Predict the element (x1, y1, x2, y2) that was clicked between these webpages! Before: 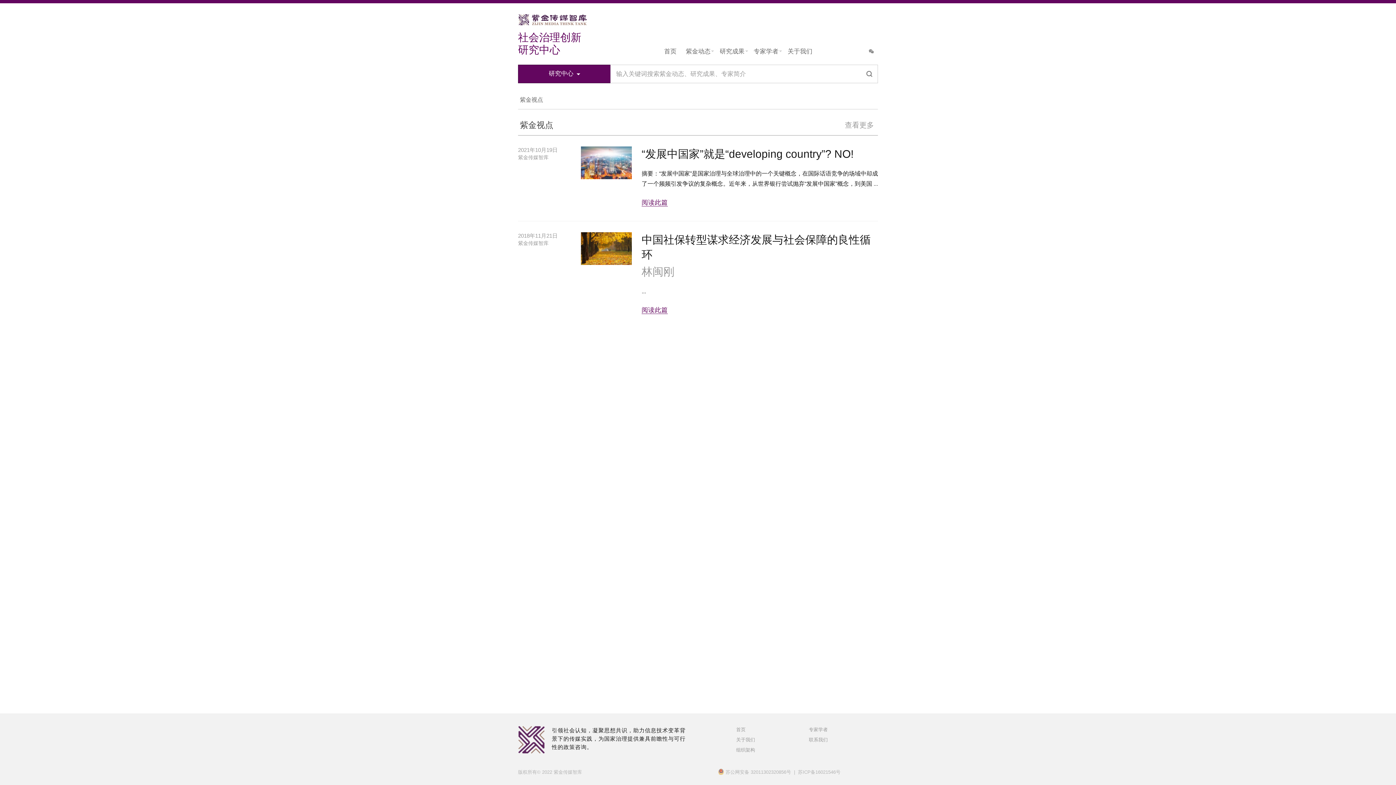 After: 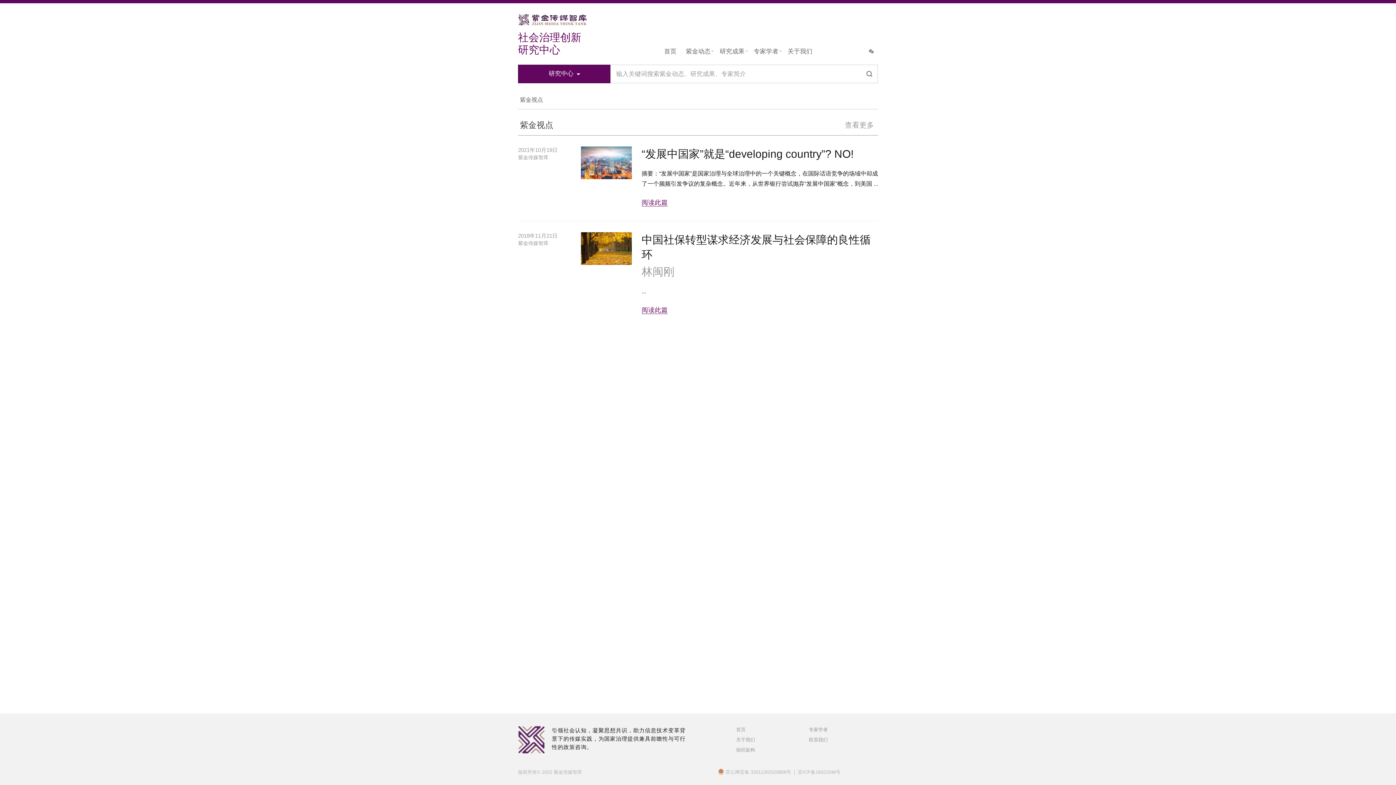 Action: label: 紫金视点 bbox: (520, 96, 543, 103)